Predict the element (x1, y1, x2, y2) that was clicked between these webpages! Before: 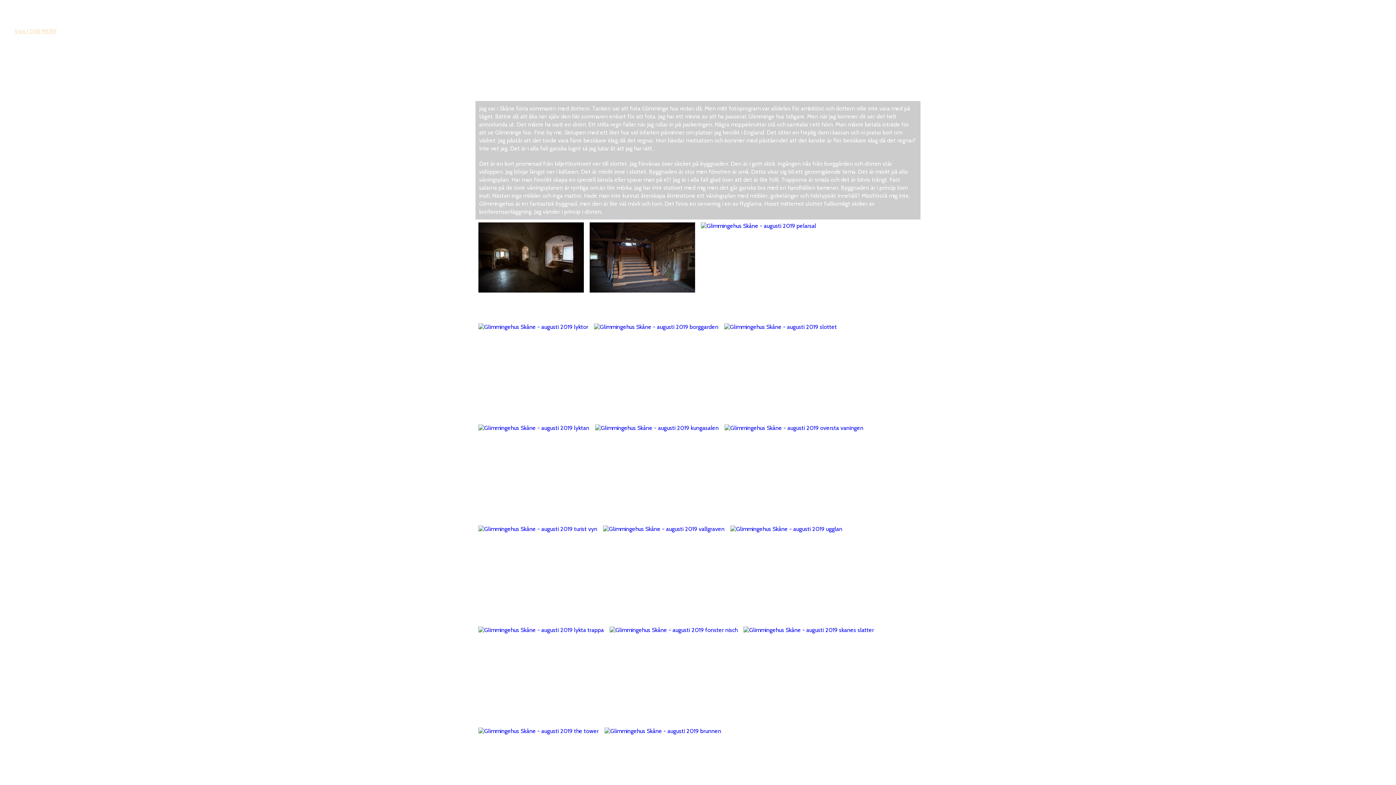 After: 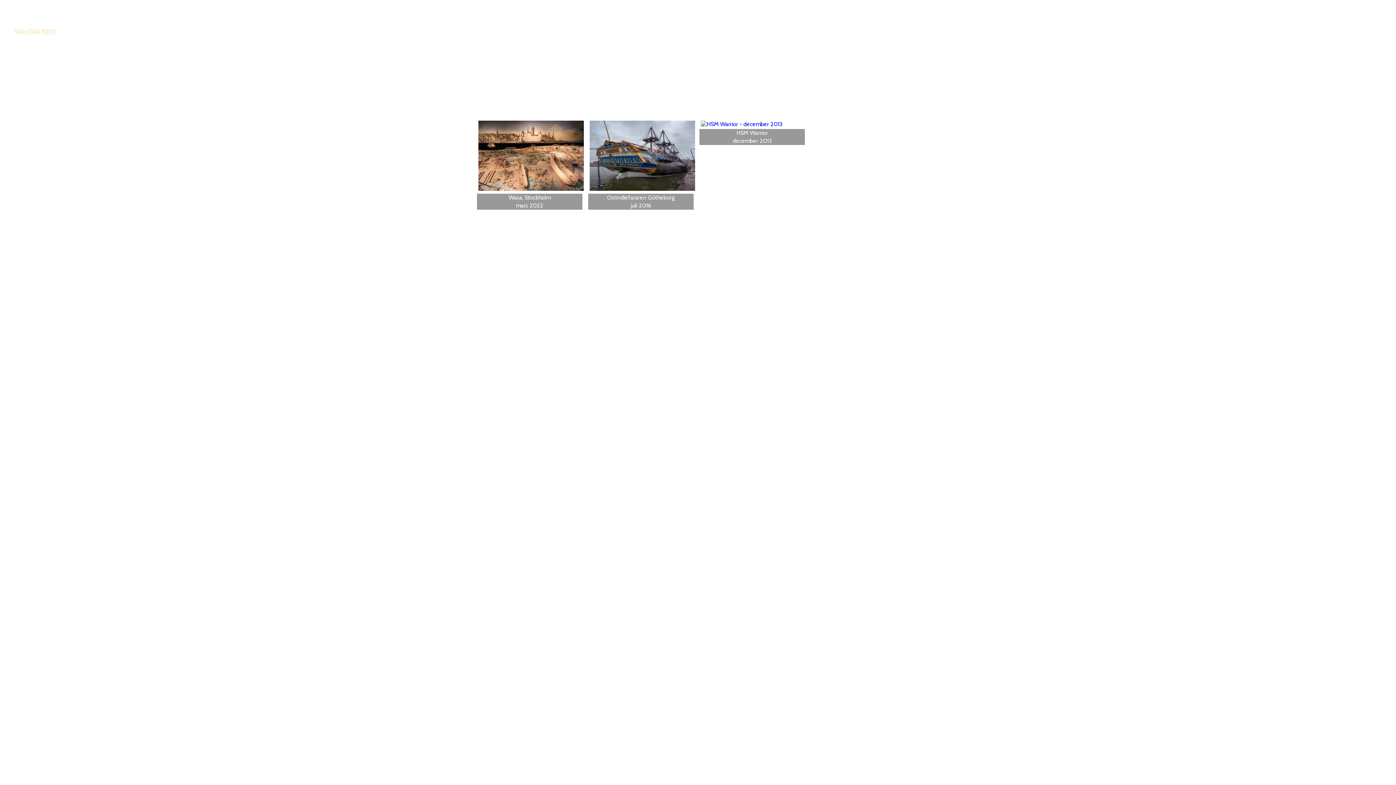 Action: bbox: (135, 14, 151, 21) label: Fartyg